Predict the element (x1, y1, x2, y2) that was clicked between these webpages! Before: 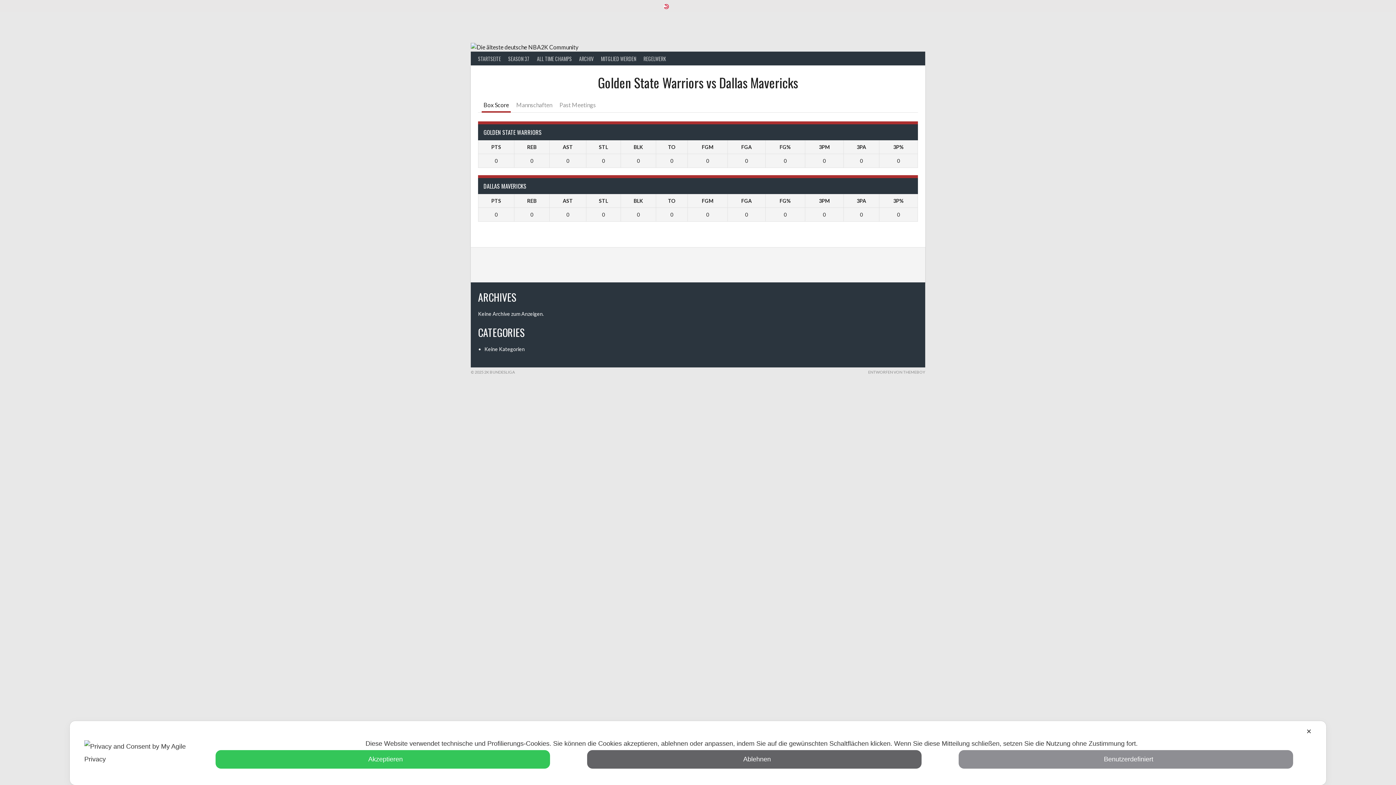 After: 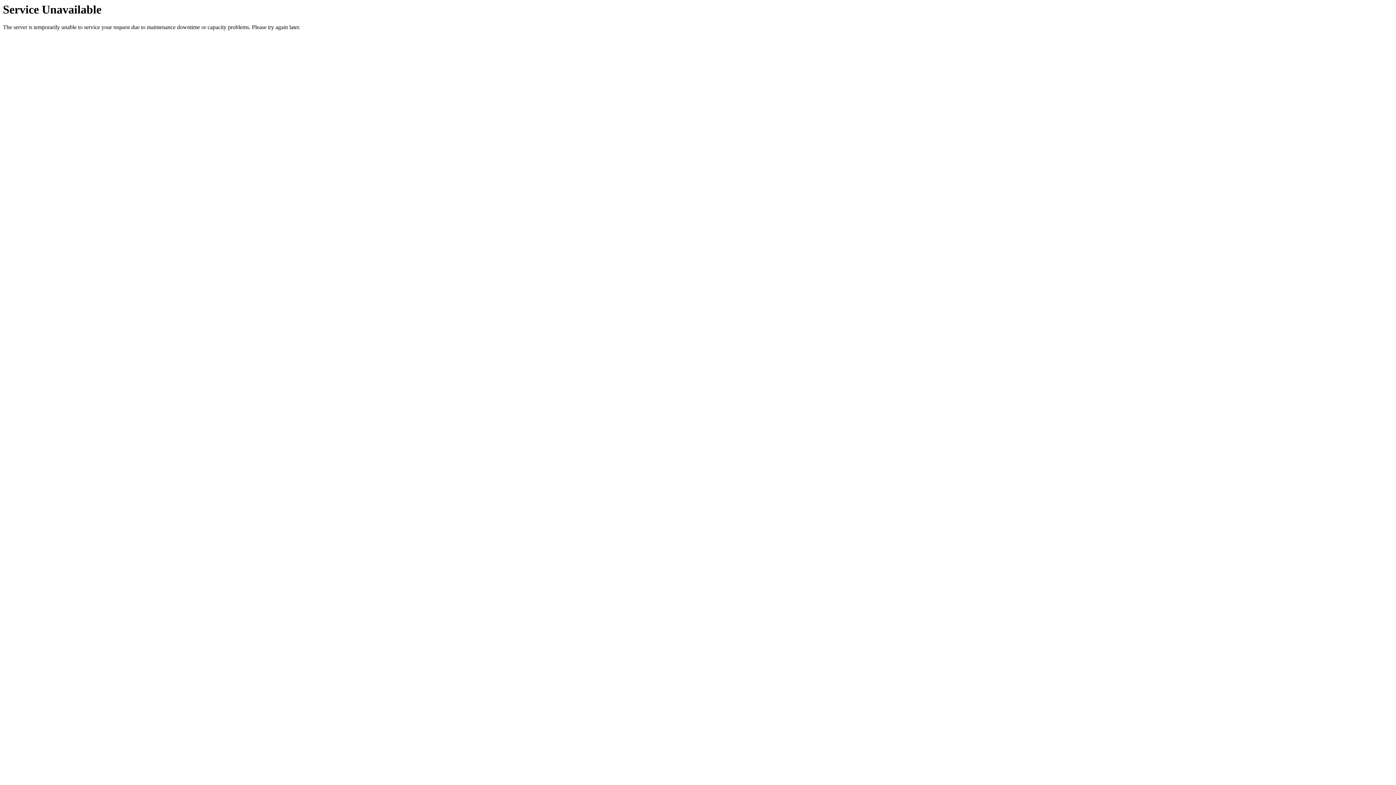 Action: bbox: (719, 5, 720, 7)